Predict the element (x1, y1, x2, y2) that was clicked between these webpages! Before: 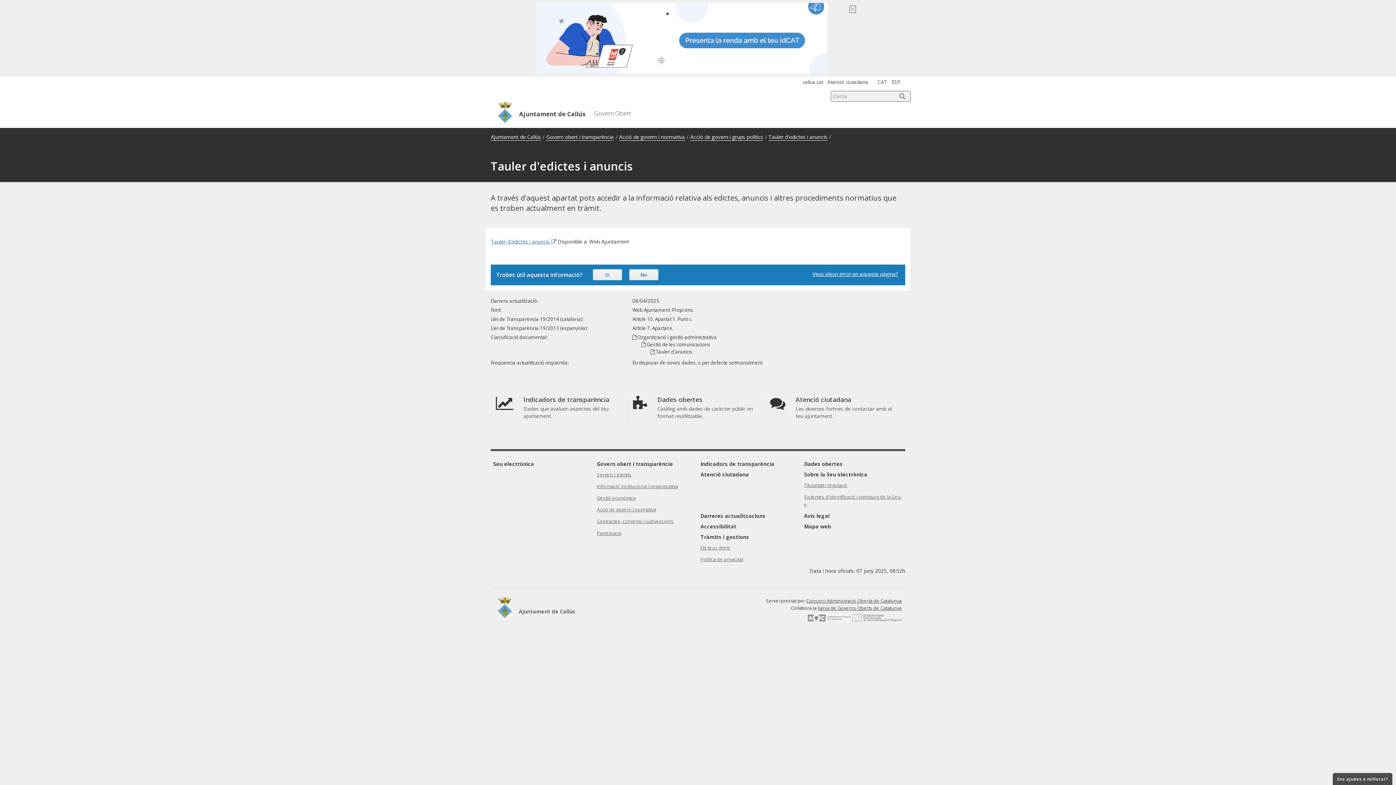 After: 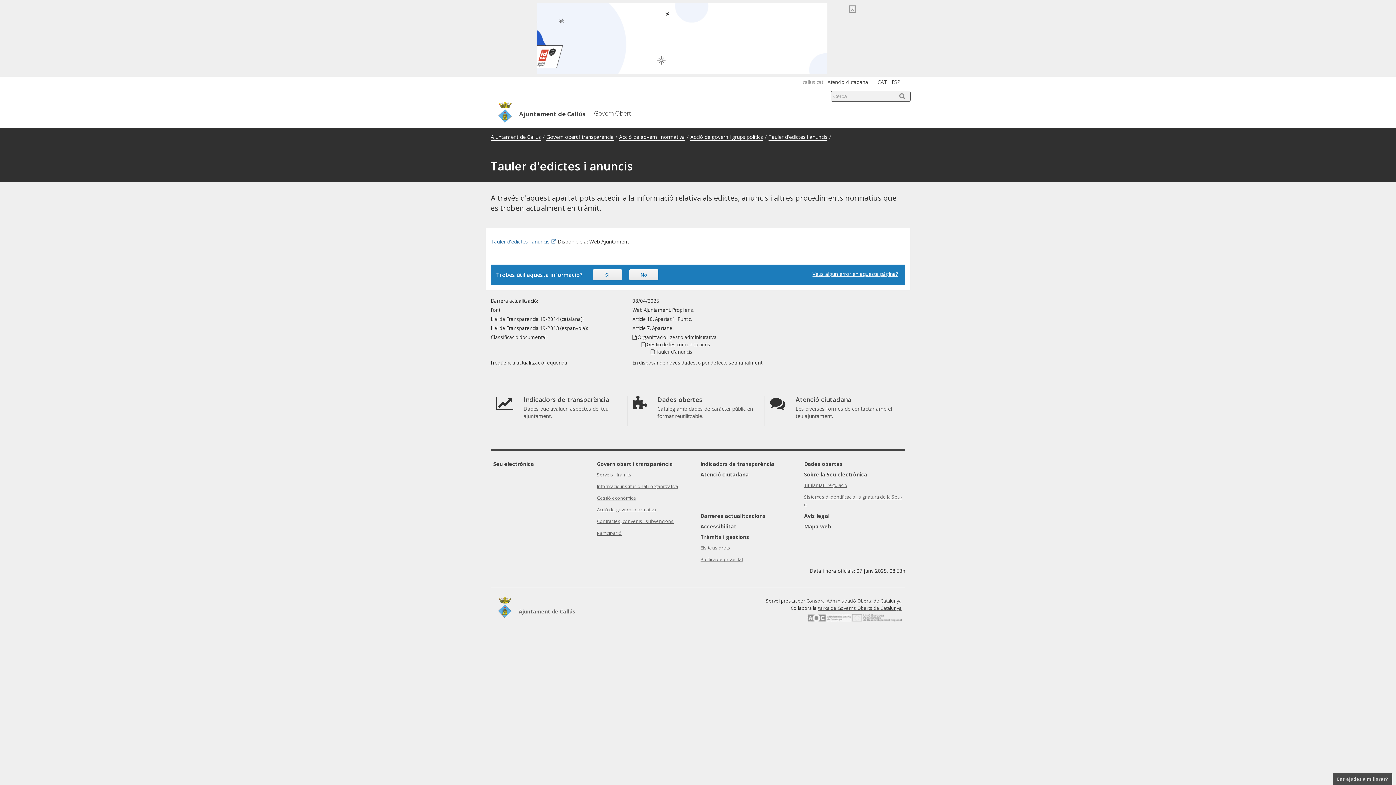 Action: label: callus.cat bbox: (802, 78, 823, 85)